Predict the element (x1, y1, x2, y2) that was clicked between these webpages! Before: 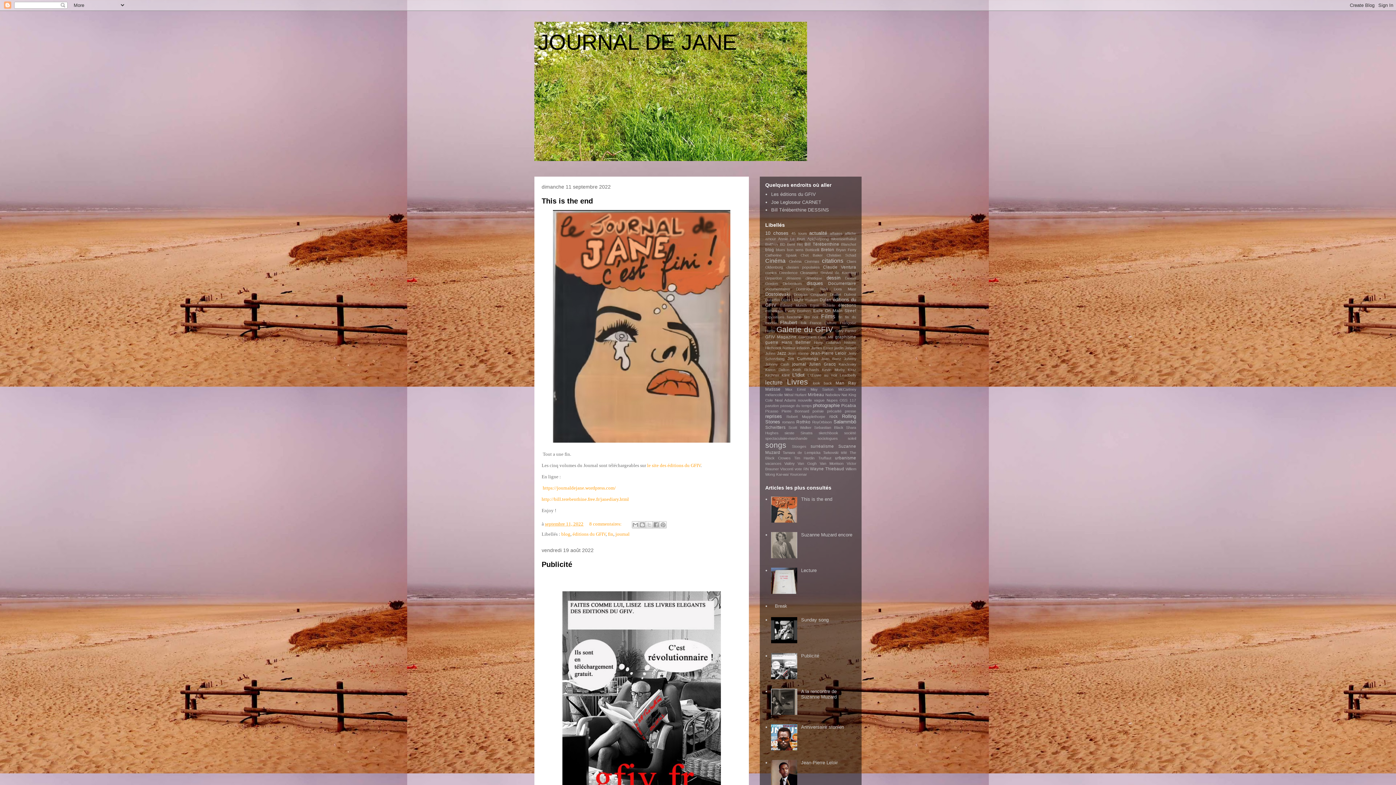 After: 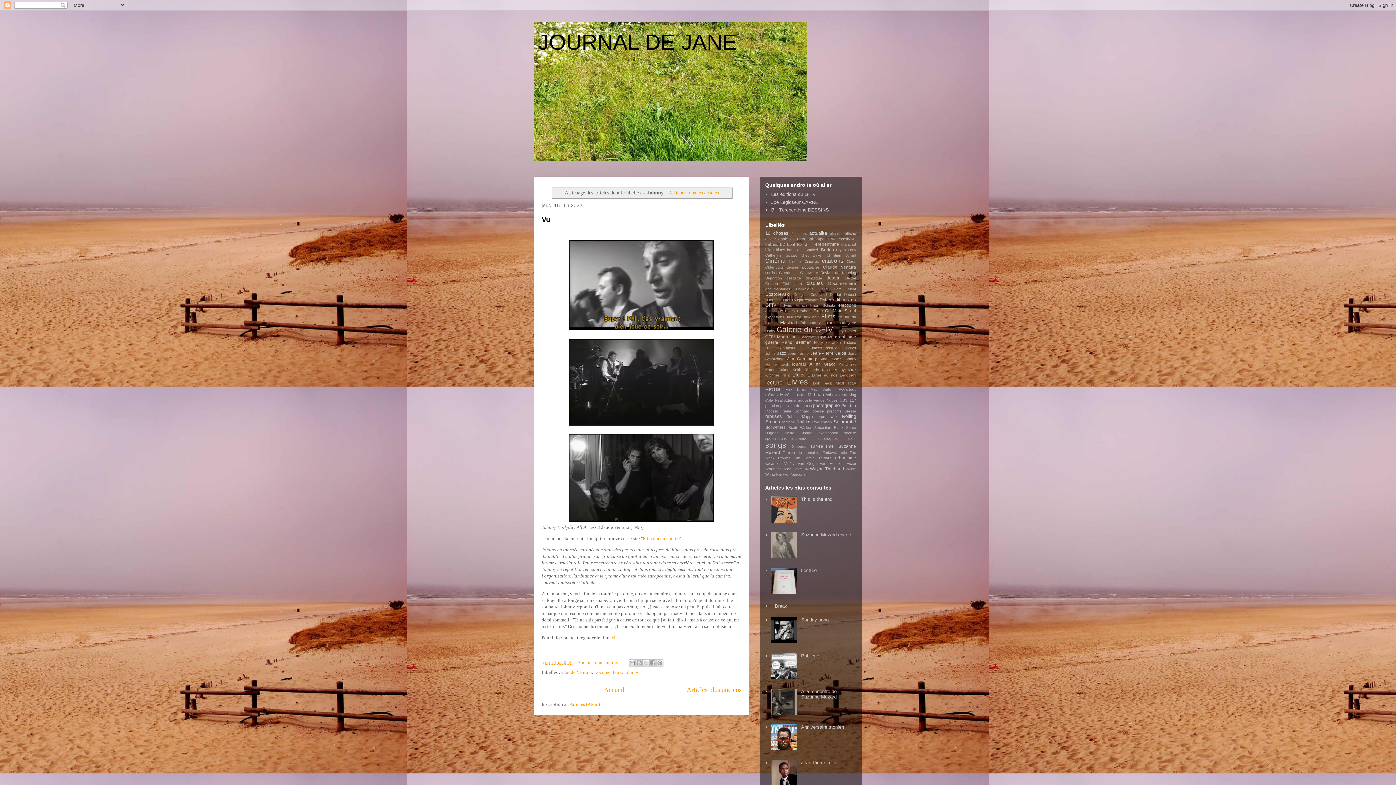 Action: label: Johnny bbox: (844, 356, 856, 360)